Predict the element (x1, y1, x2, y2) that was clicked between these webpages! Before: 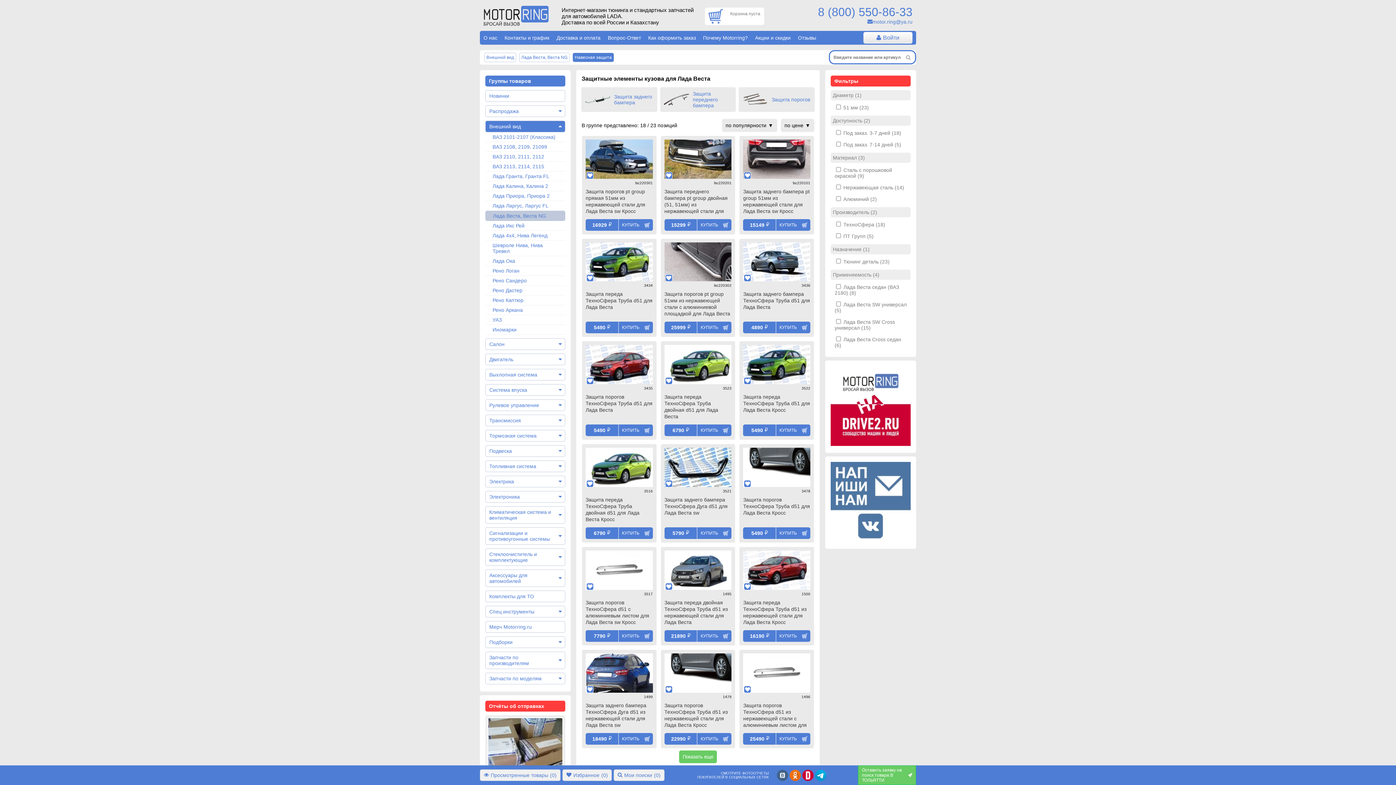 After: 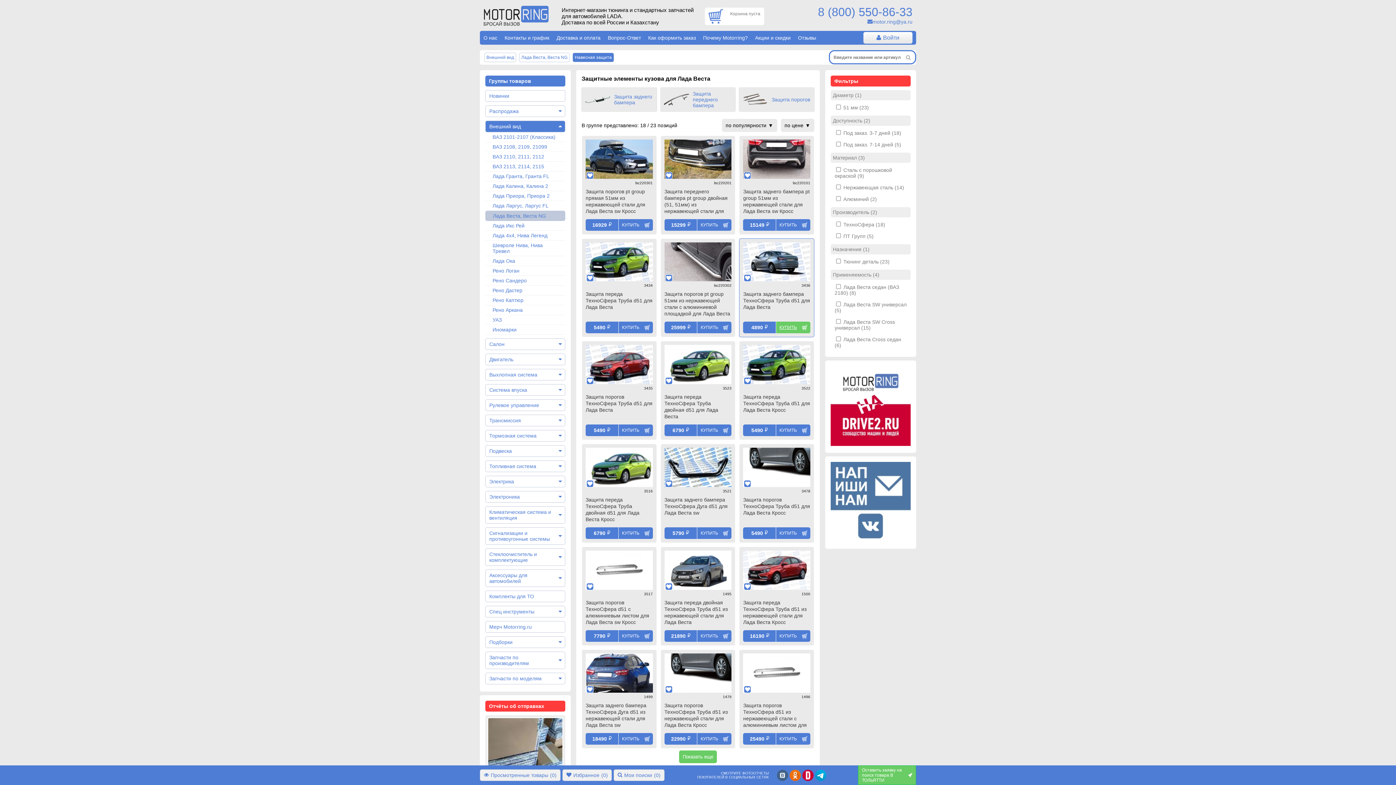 Action: bbox: (776, 321, 810, 333) label: КУПИТЬ